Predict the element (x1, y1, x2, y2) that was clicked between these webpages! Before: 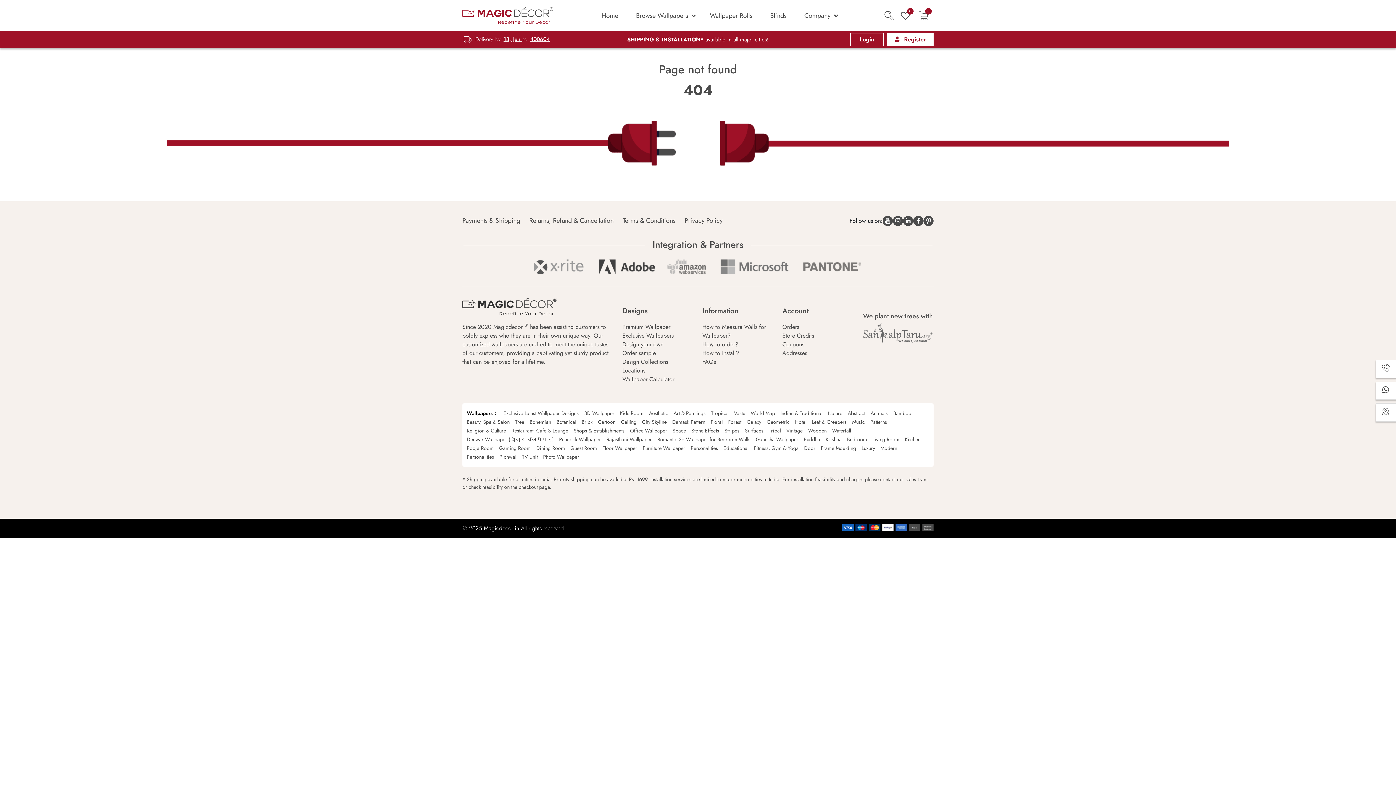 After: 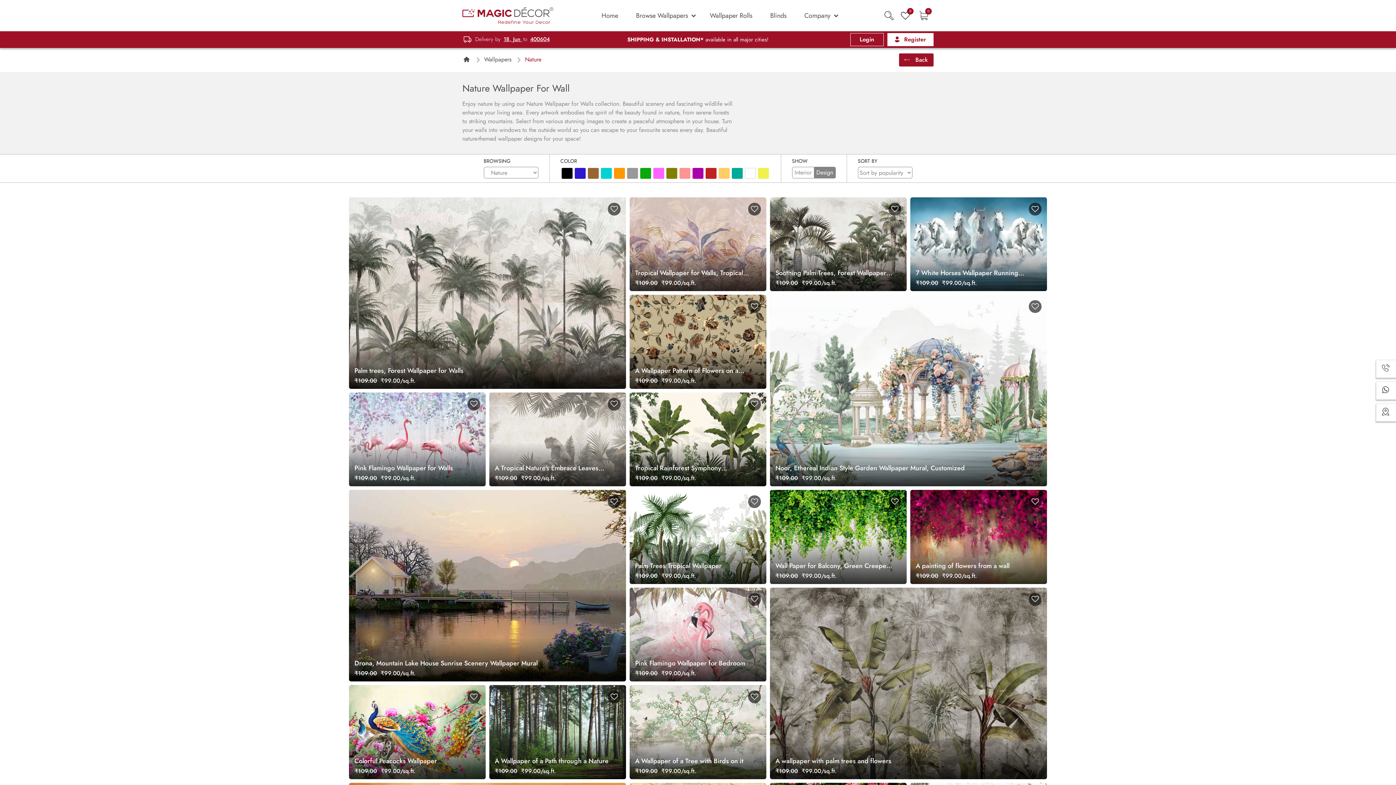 Action: label: Nature bbox: (826, 409, 844, 416)